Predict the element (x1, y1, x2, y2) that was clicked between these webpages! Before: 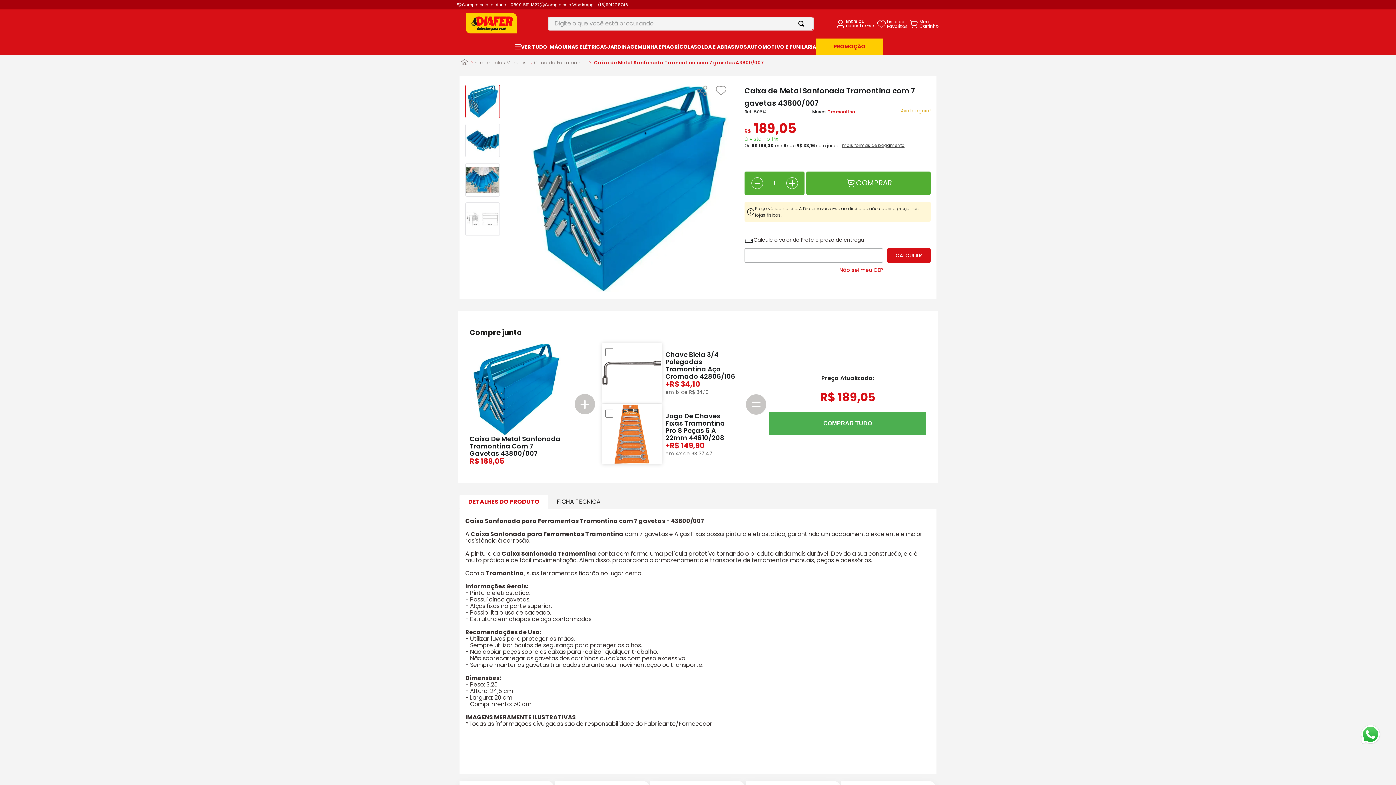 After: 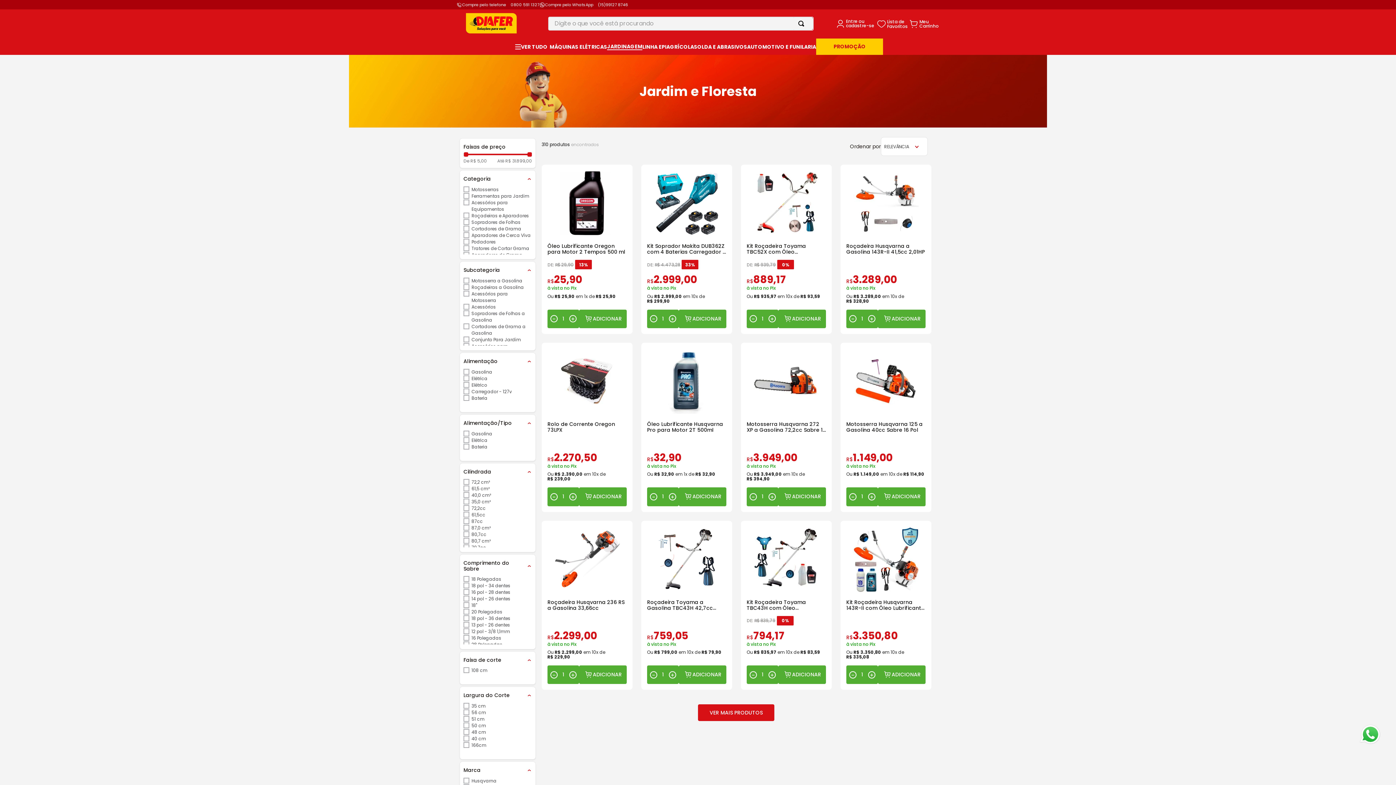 Action: bbox: (607, 43, 642, 49) label: JARDINAGEM